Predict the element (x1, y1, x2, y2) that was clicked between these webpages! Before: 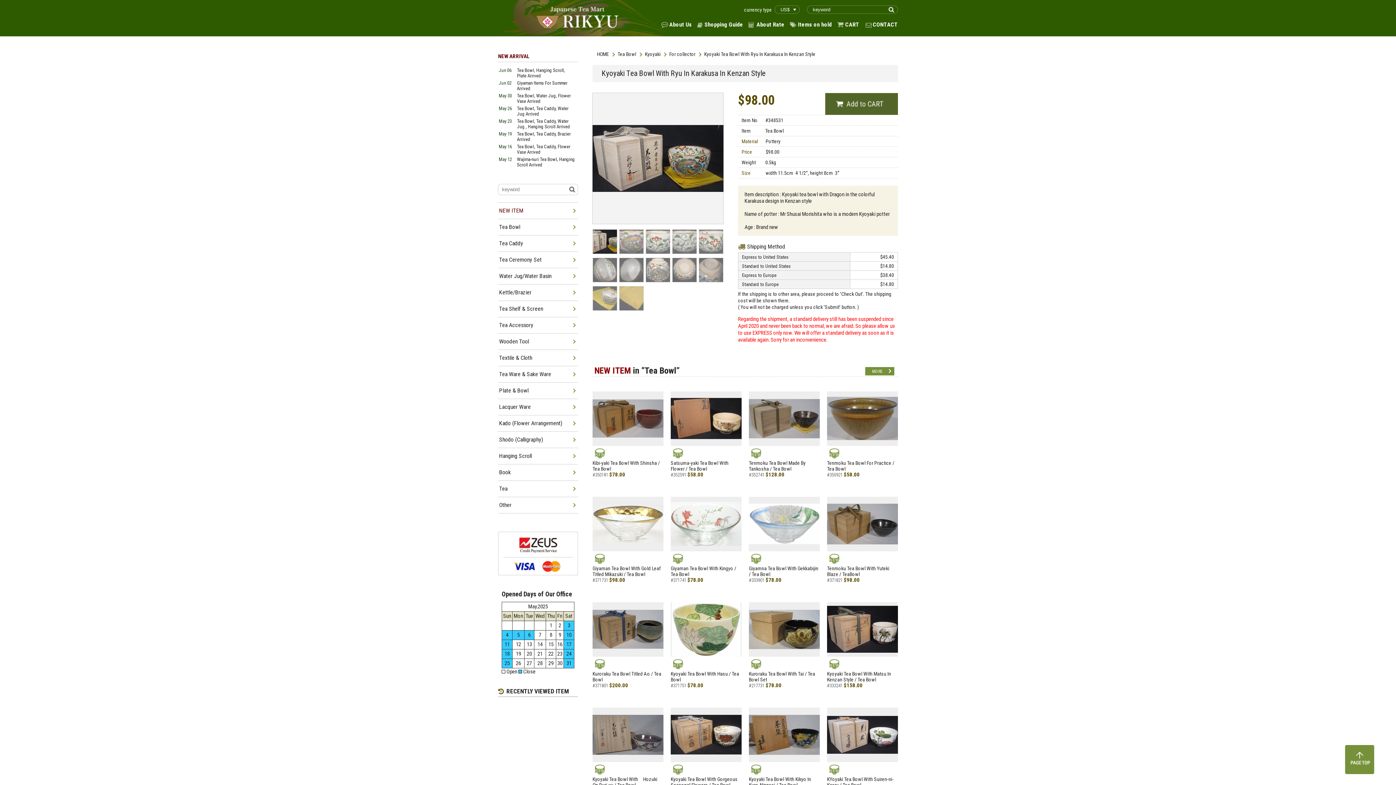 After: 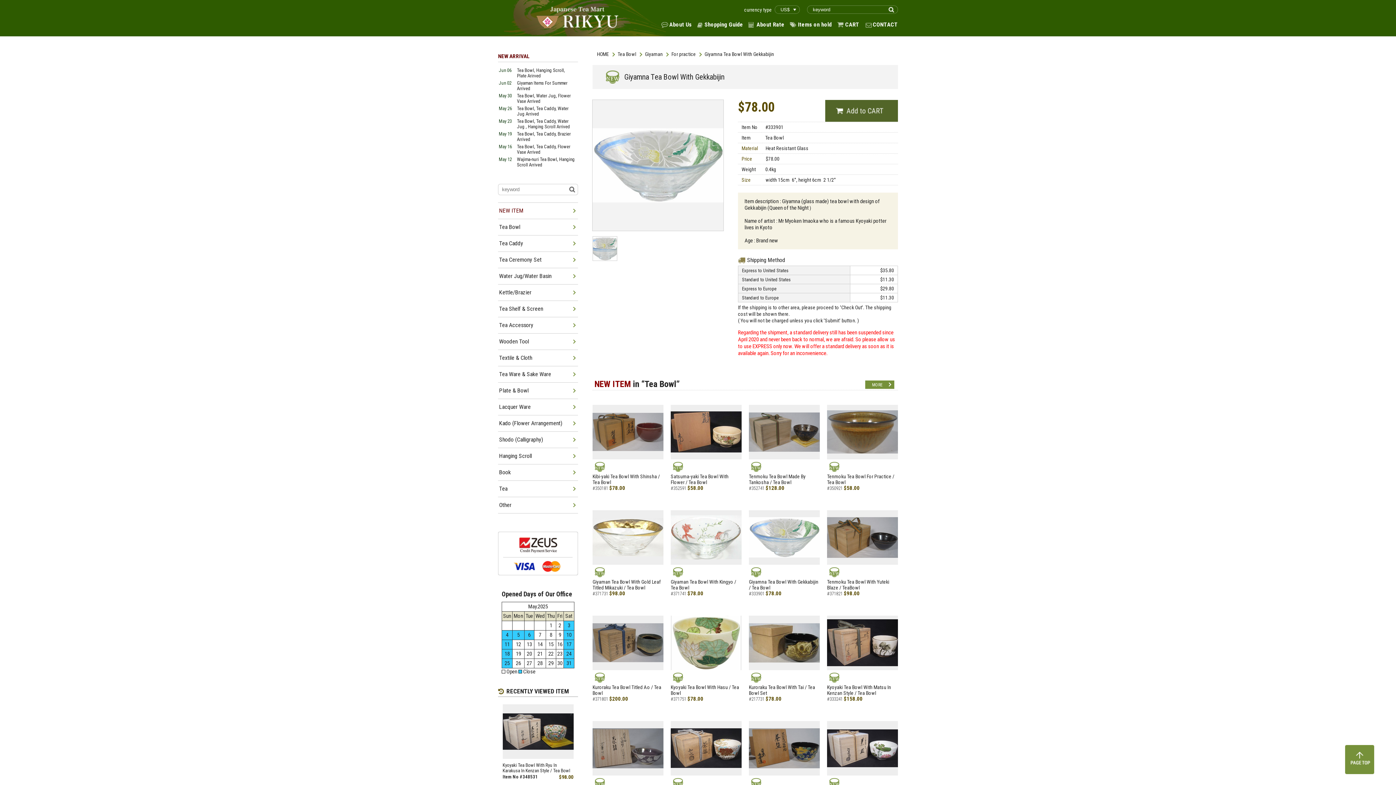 Action: bbox: (749, 565, 820, 577) label: Giyamna Tea Bowl With Gekkabijin / Tea Bowl